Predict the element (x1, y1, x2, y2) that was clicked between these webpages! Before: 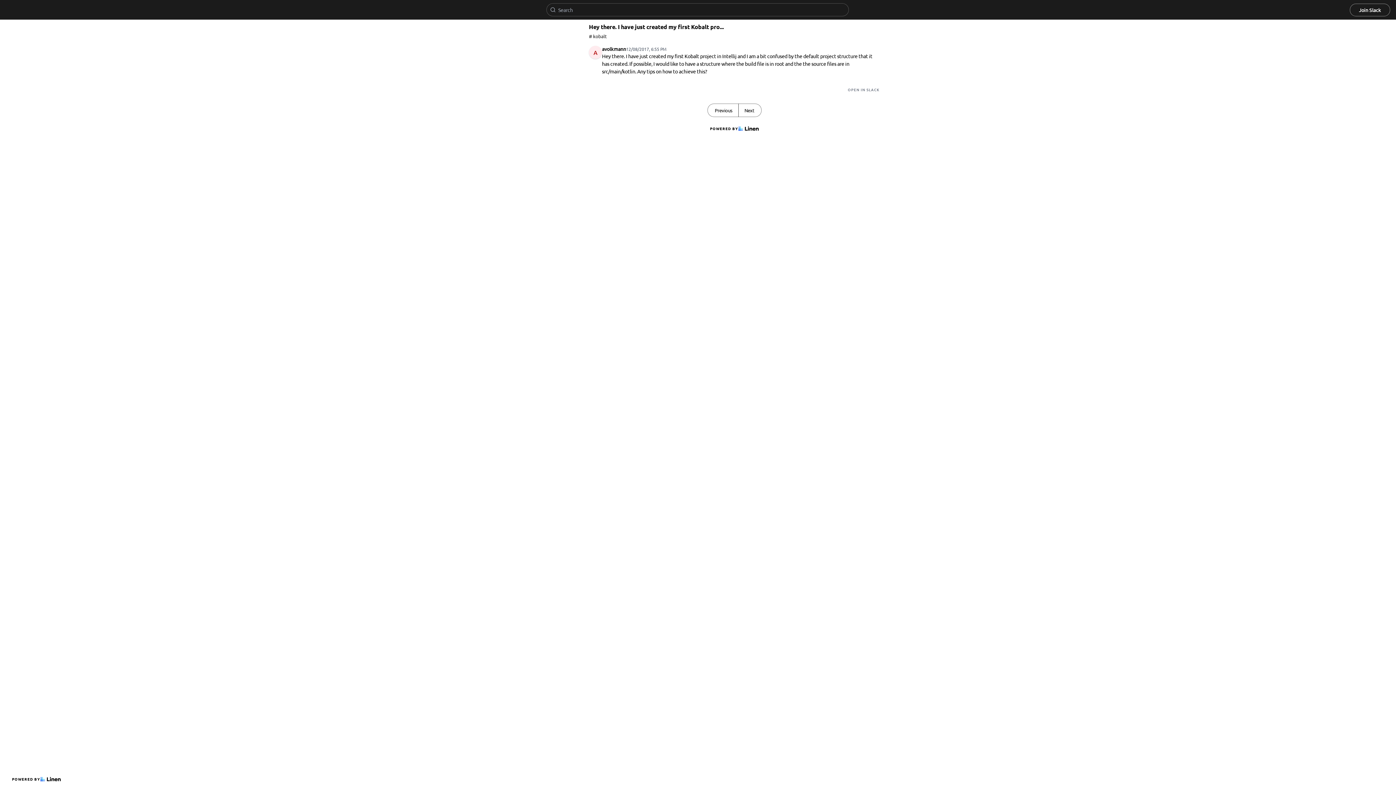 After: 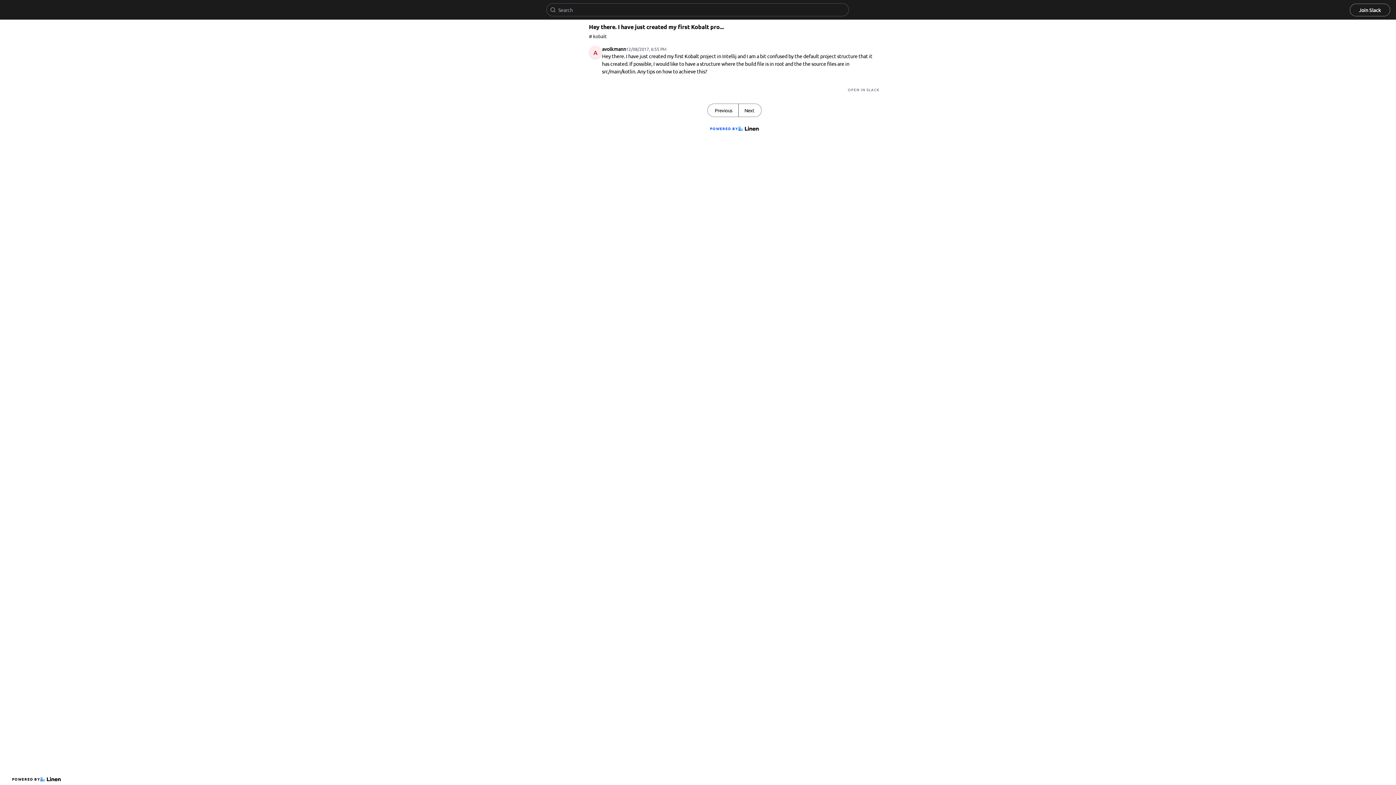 Action: label: POWERED BY bbox: (707, 122, 761, 134)